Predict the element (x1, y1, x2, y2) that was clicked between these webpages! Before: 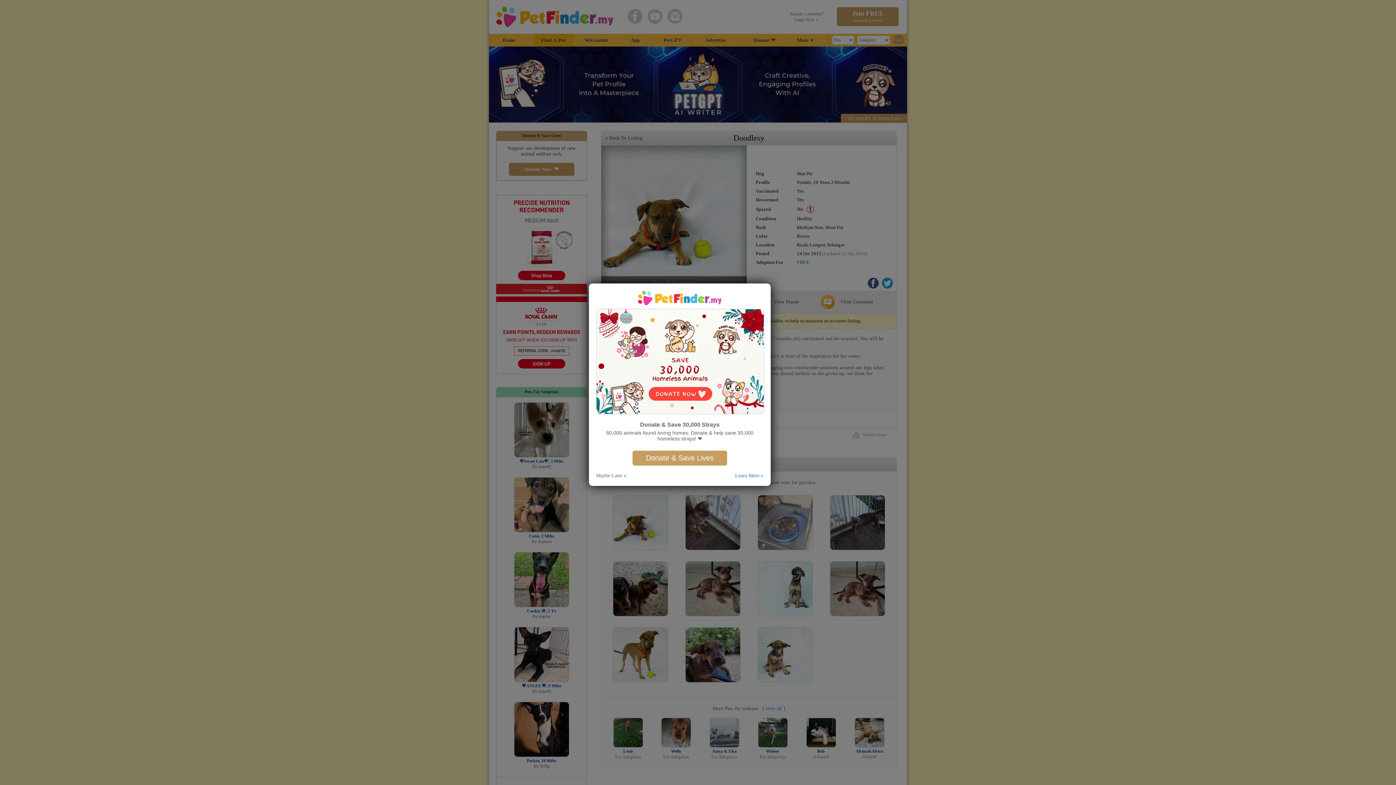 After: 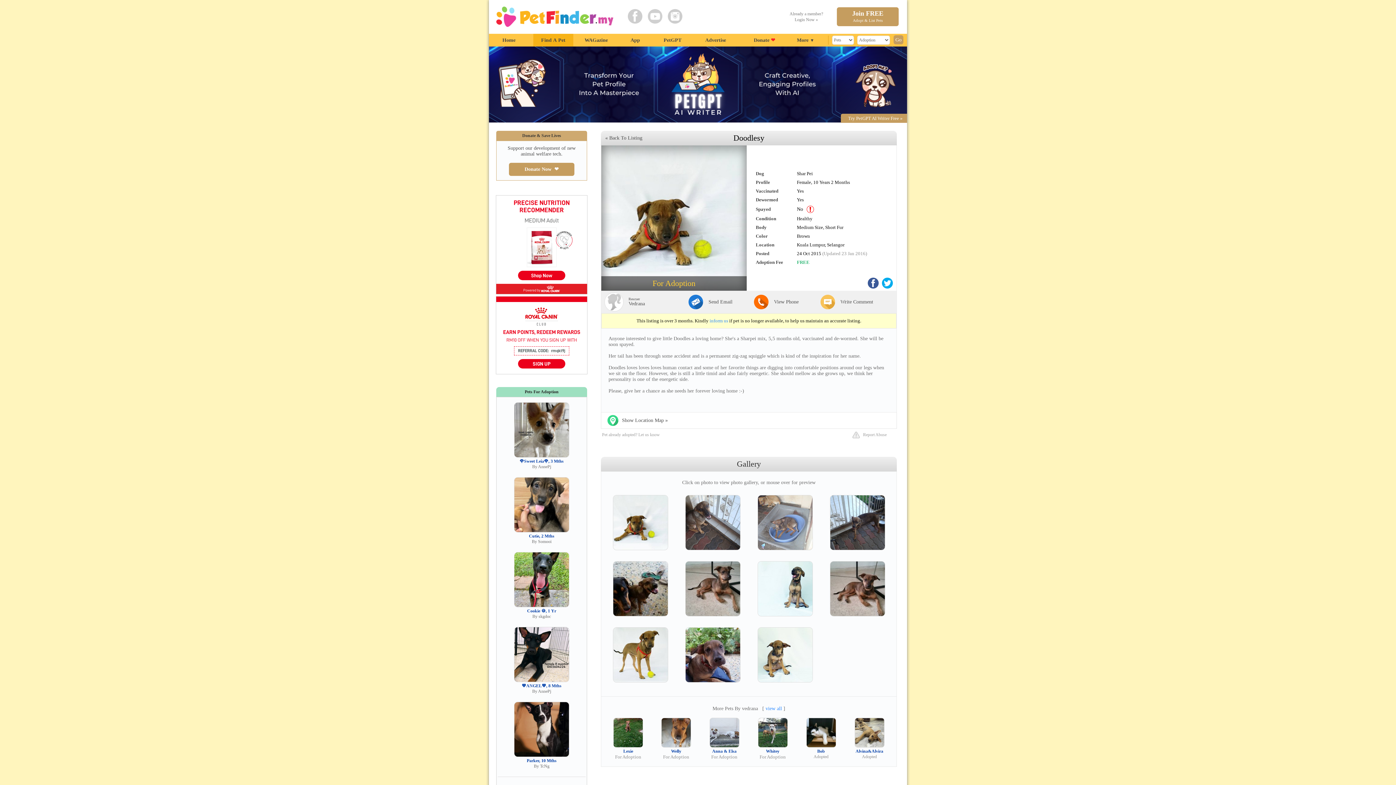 Action: bbox: (596, 472, 626, 478) label: Maybe Later »